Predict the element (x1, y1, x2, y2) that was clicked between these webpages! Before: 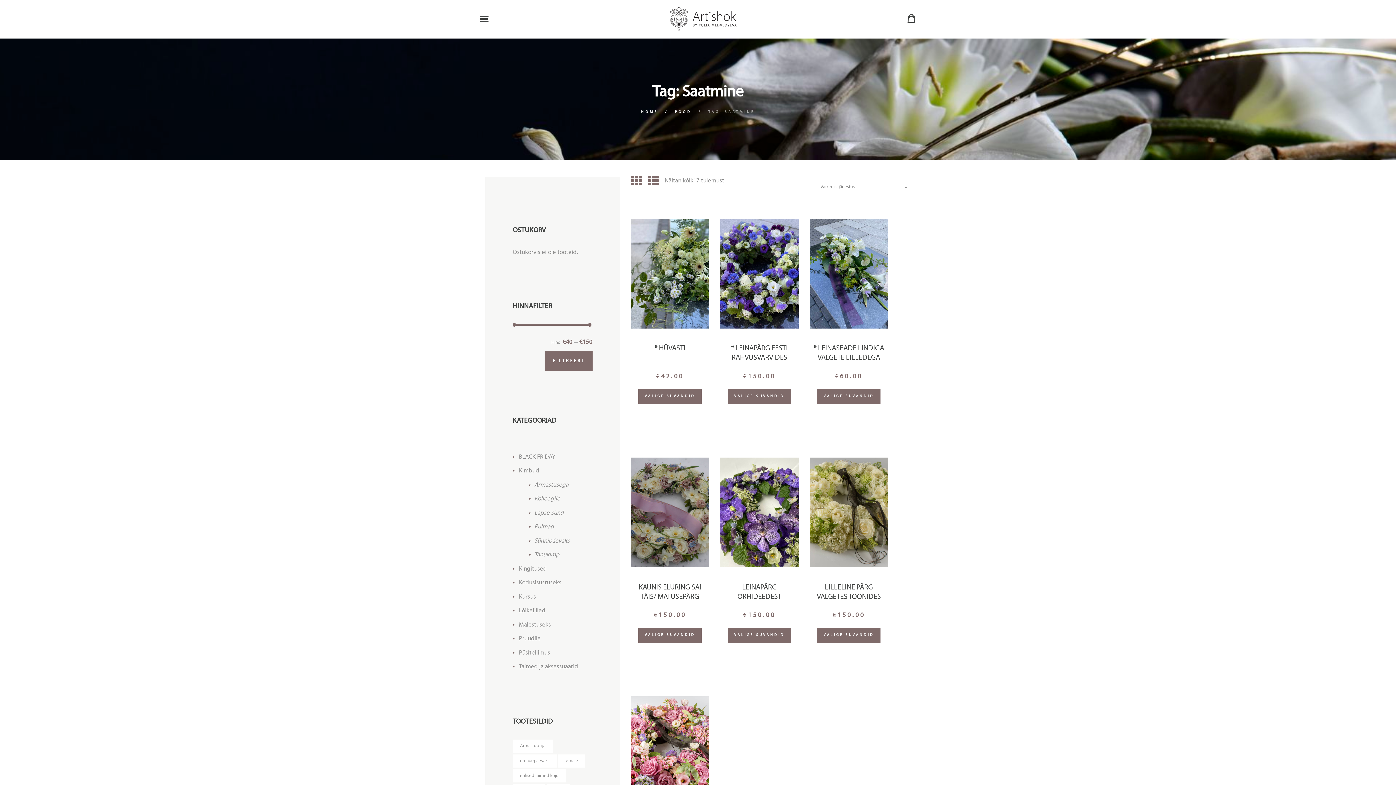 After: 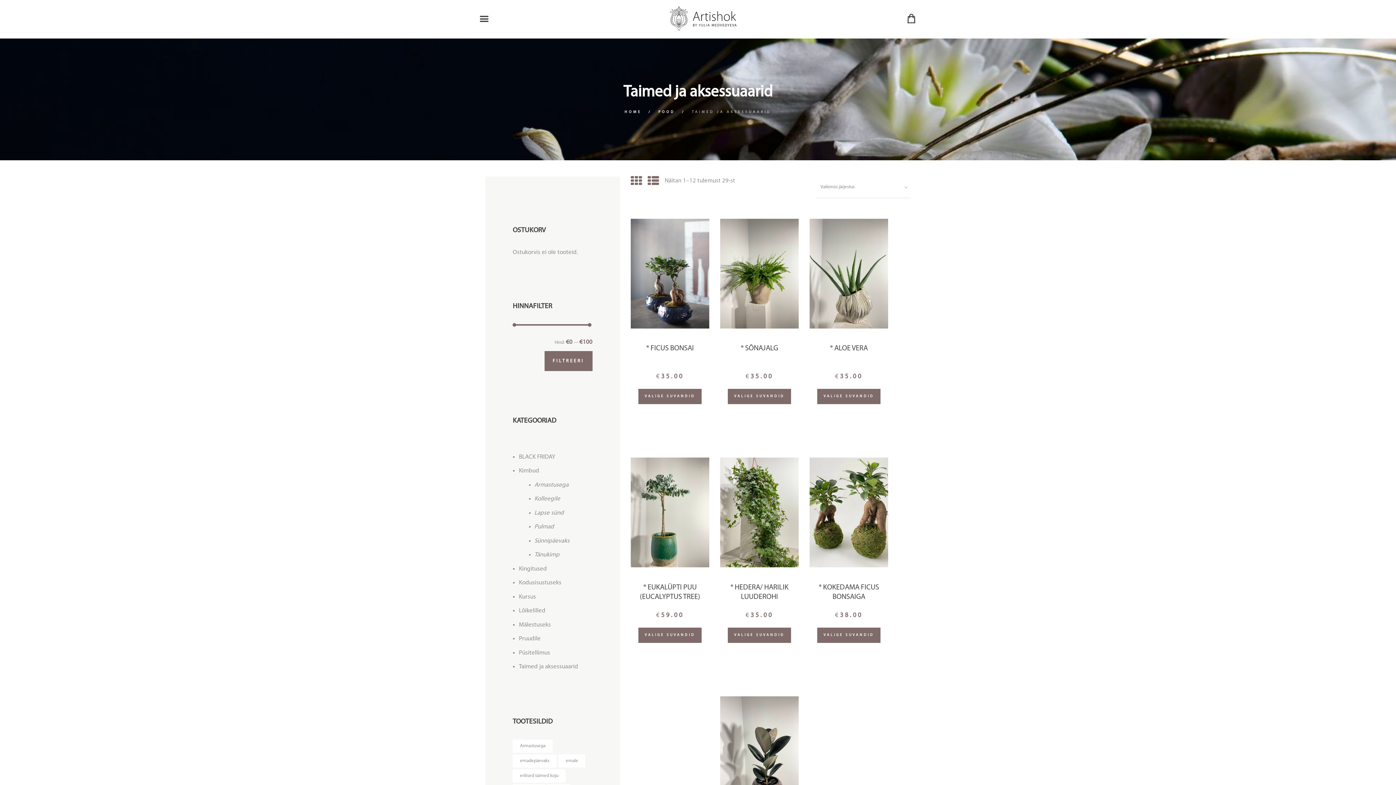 Action: label: Taimed ja aksessuaarid bbox: (519, 664, 578, 670)